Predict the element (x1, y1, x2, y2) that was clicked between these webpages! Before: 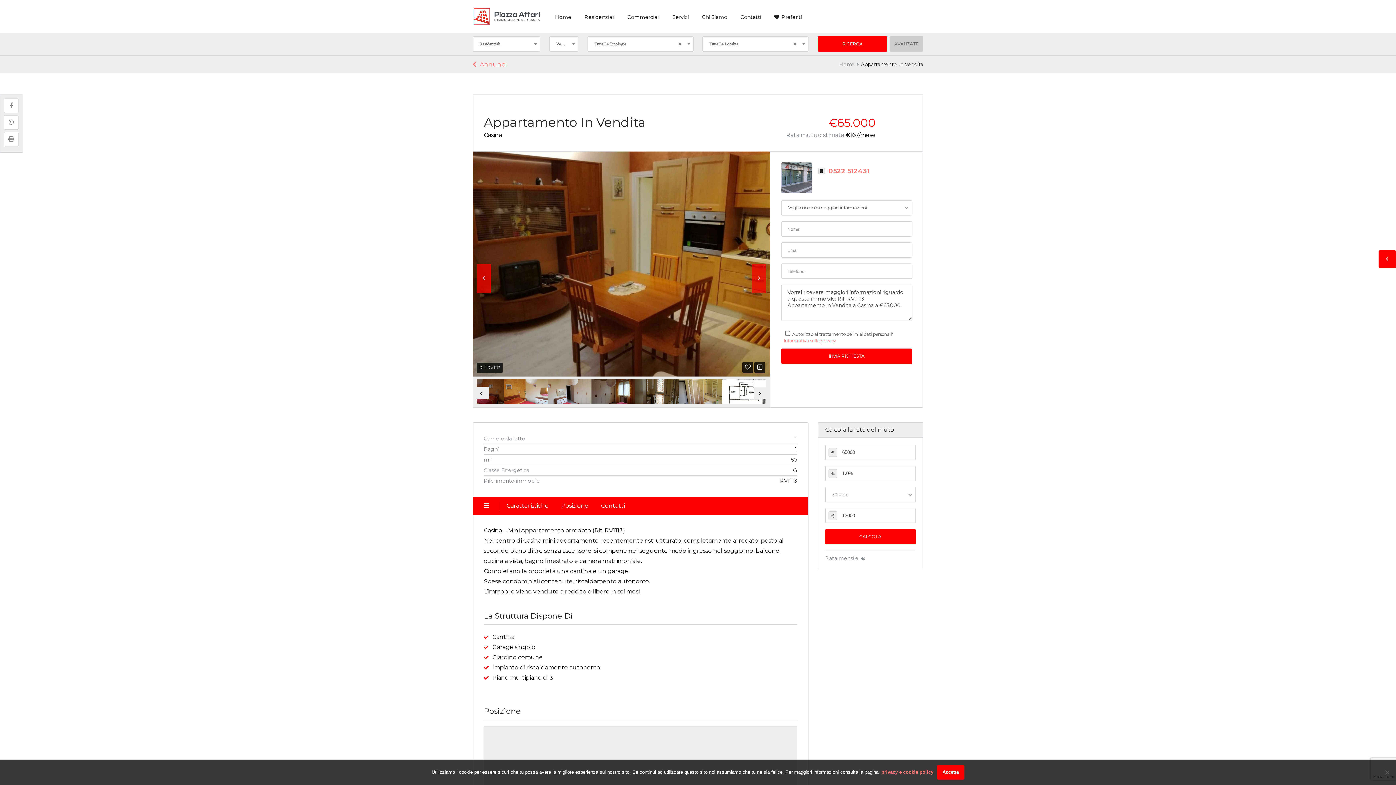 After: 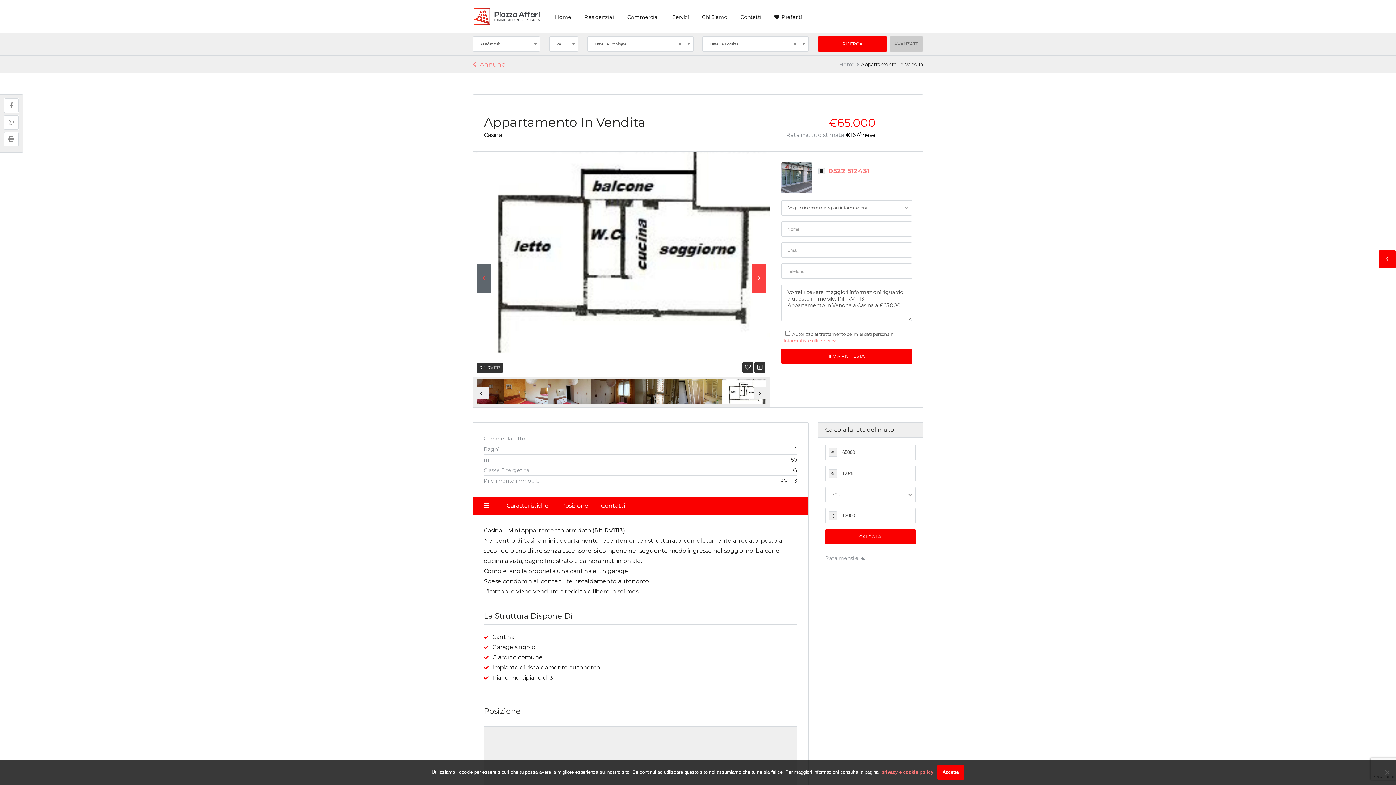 Action: bbox: (476, 264, 491, 293) label: Previous